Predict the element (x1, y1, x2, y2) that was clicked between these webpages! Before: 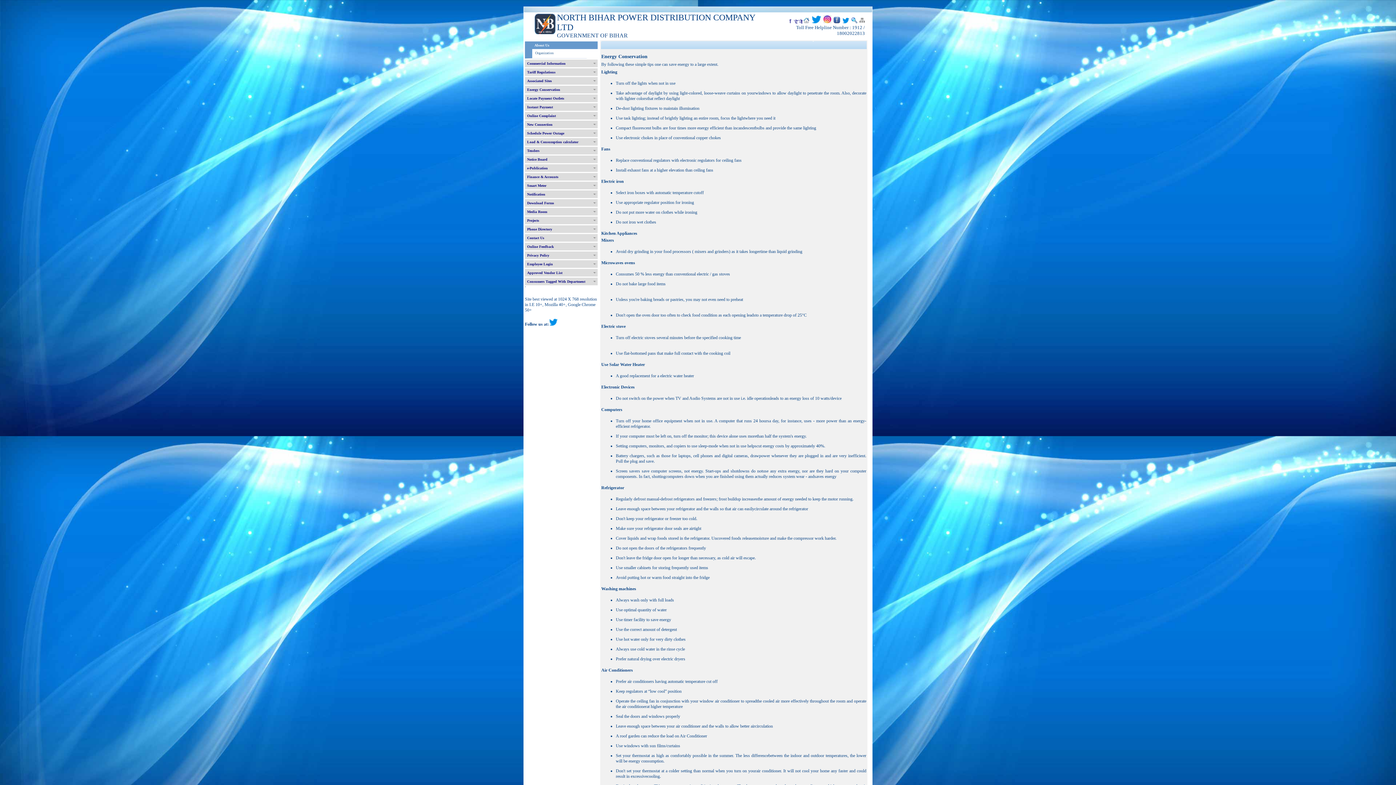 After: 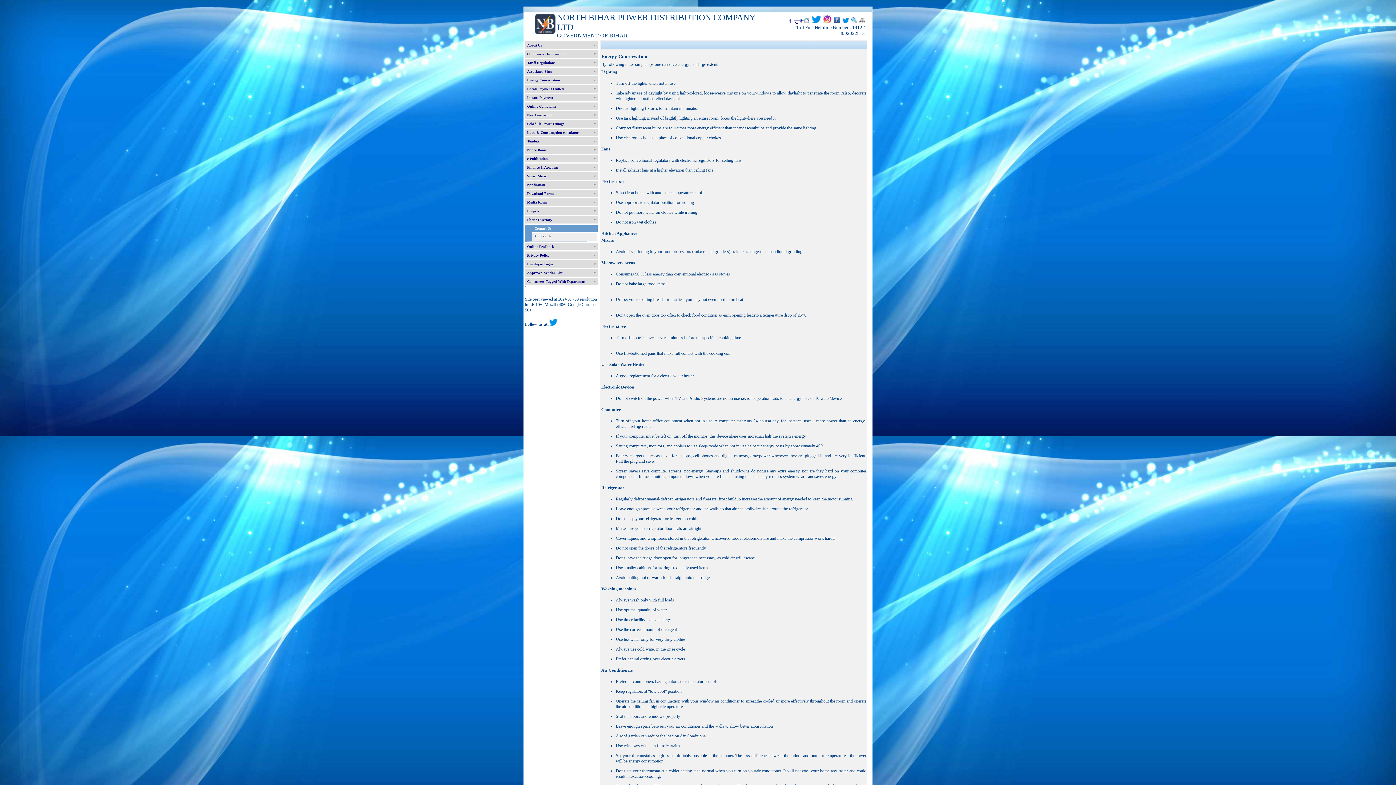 Action: bbox: (525, 234, 597, 241) label: Contact Us